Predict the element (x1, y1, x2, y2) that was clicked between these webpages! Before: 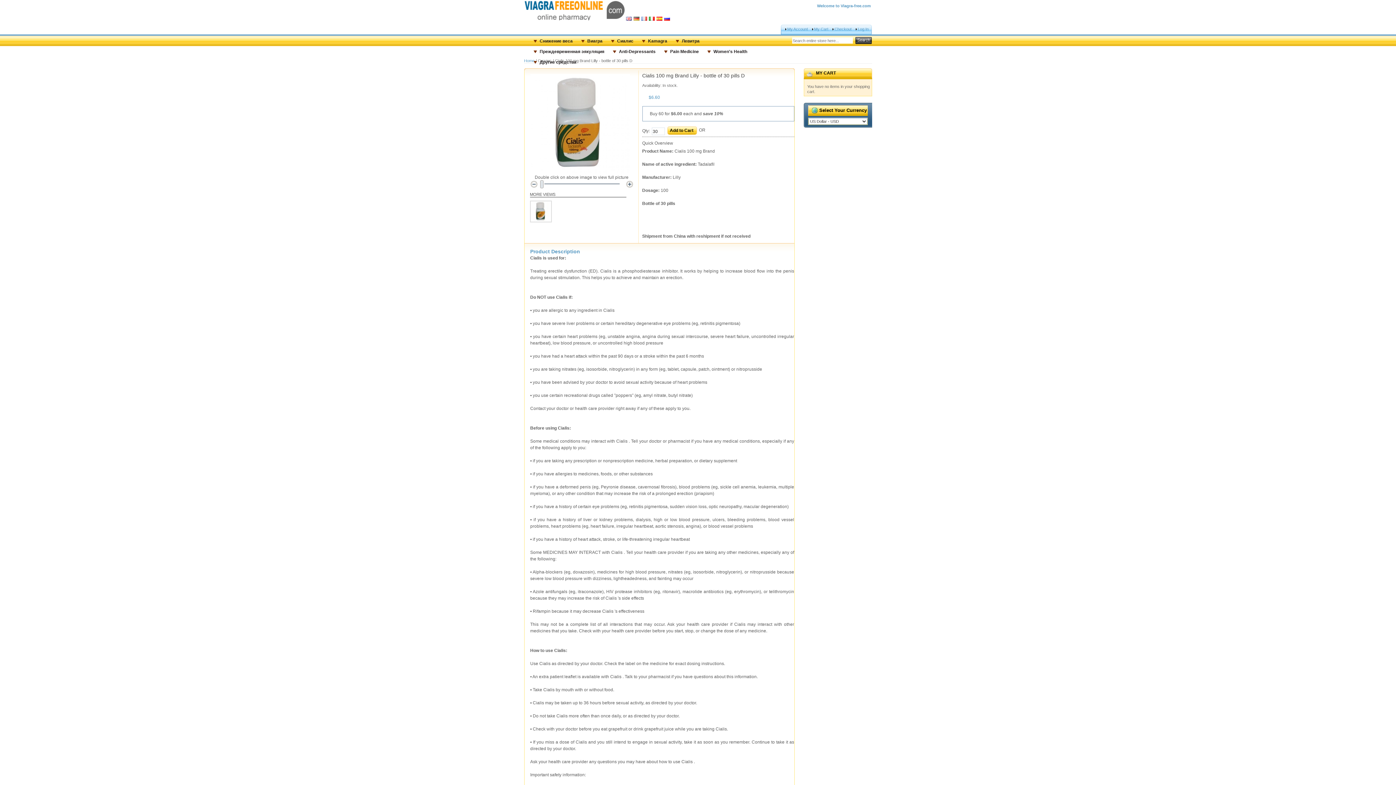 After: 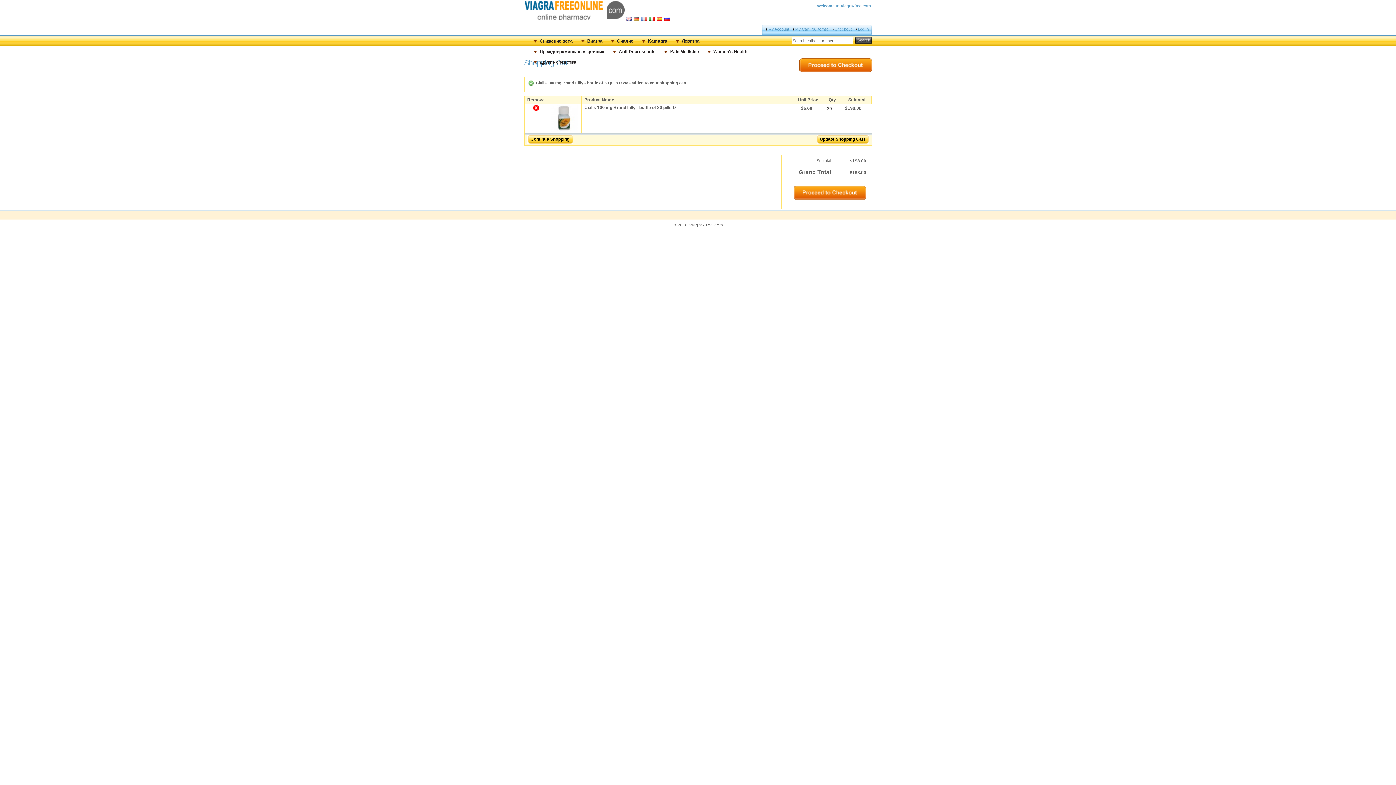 Action: label: Add to Cart bbox: (666, 125, 697, 136)